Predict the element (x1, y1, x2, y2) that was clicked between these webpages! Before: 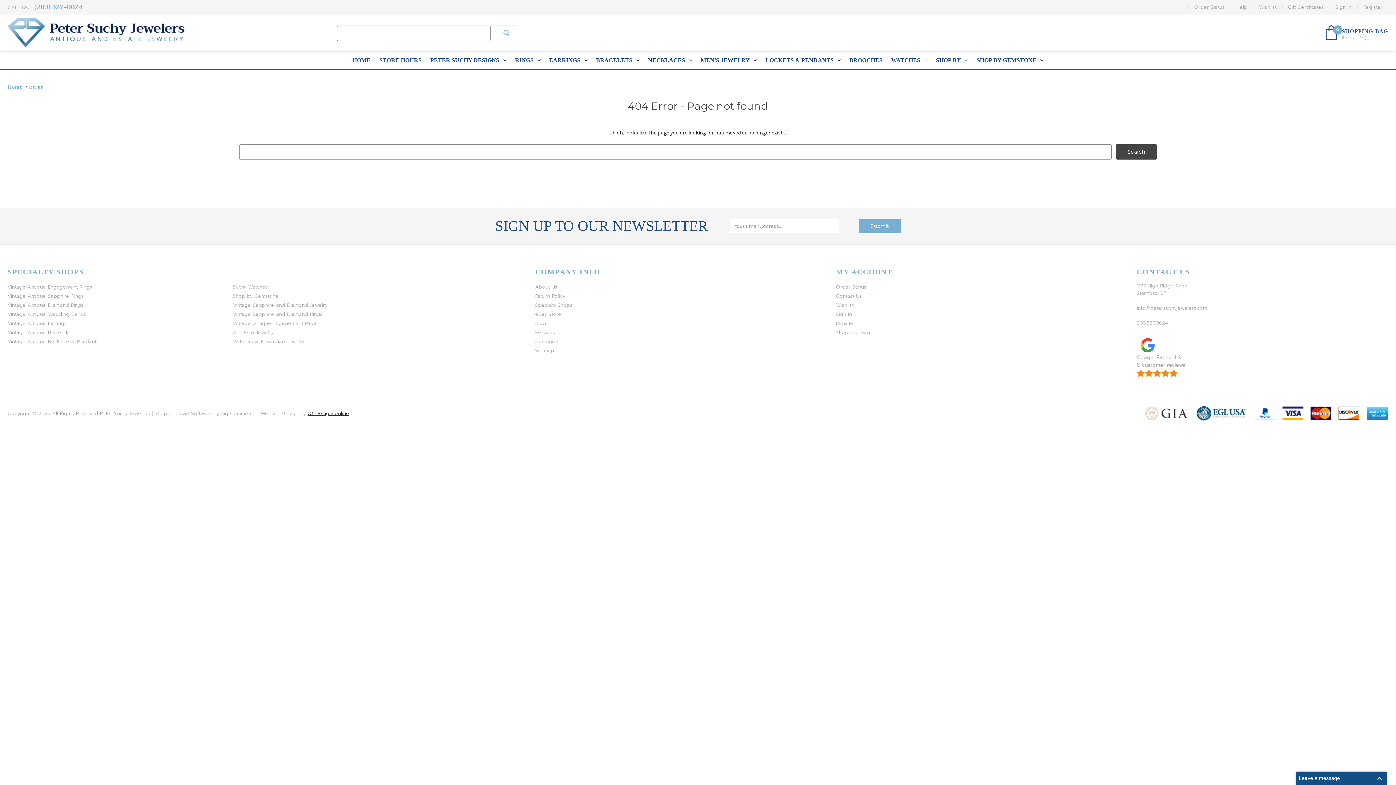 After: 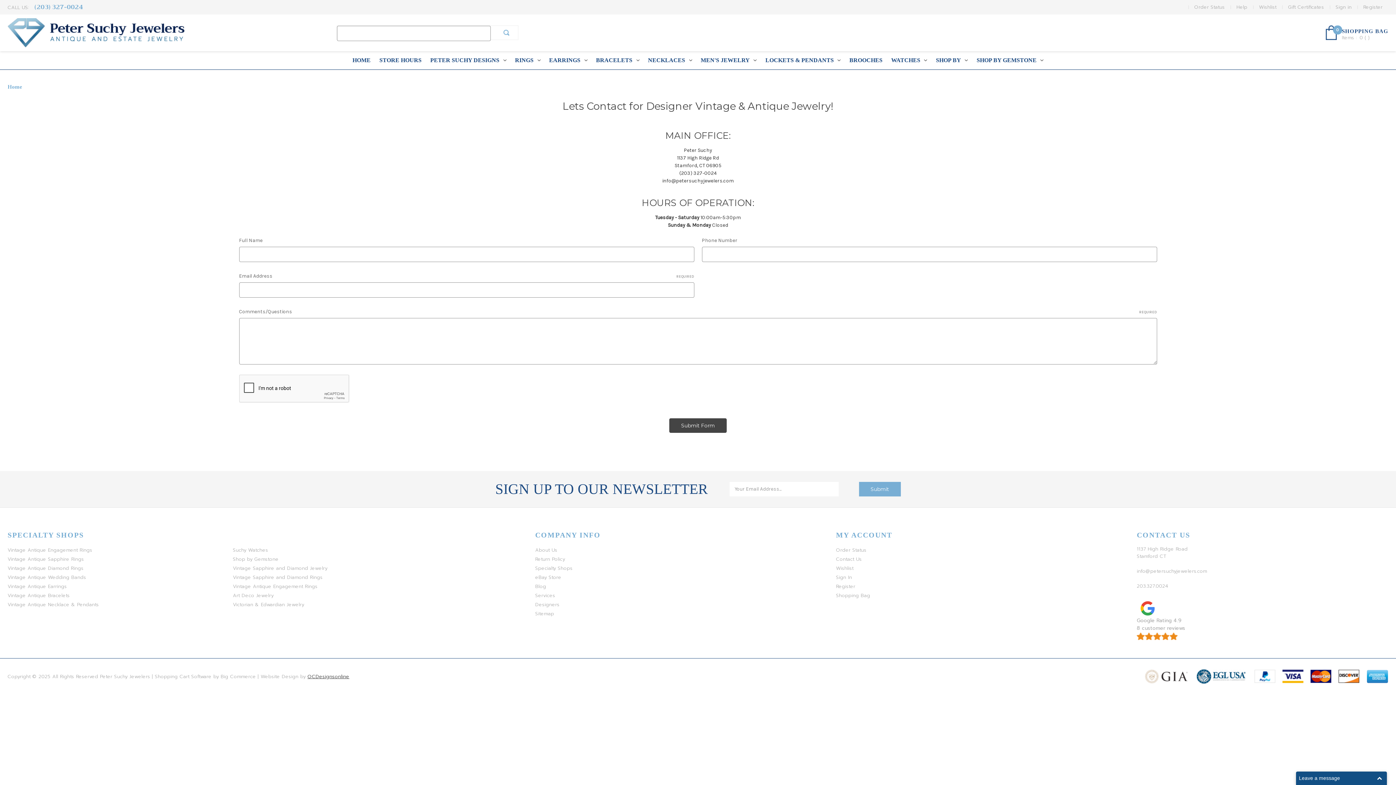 Action: bbox: (836, 292, 862, 299) label: Contact Us